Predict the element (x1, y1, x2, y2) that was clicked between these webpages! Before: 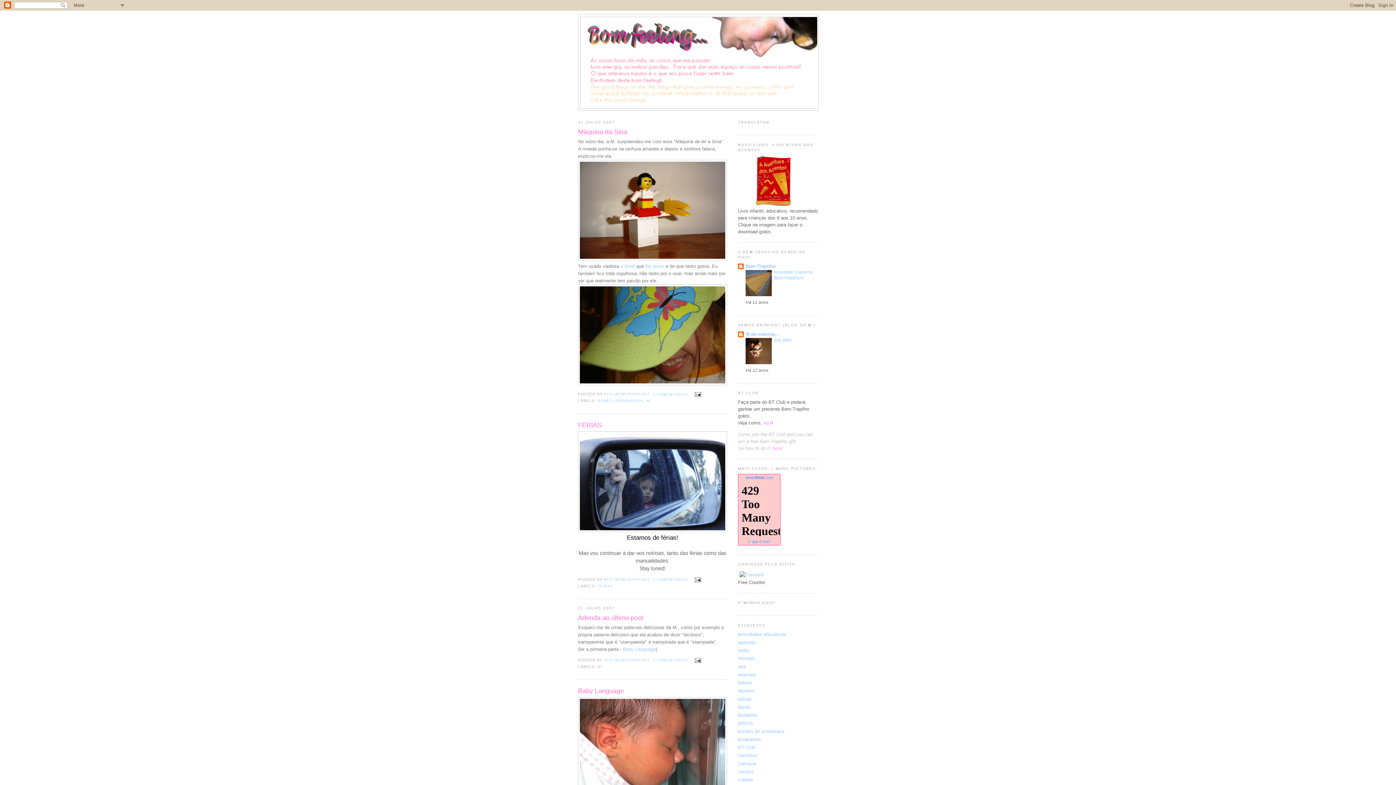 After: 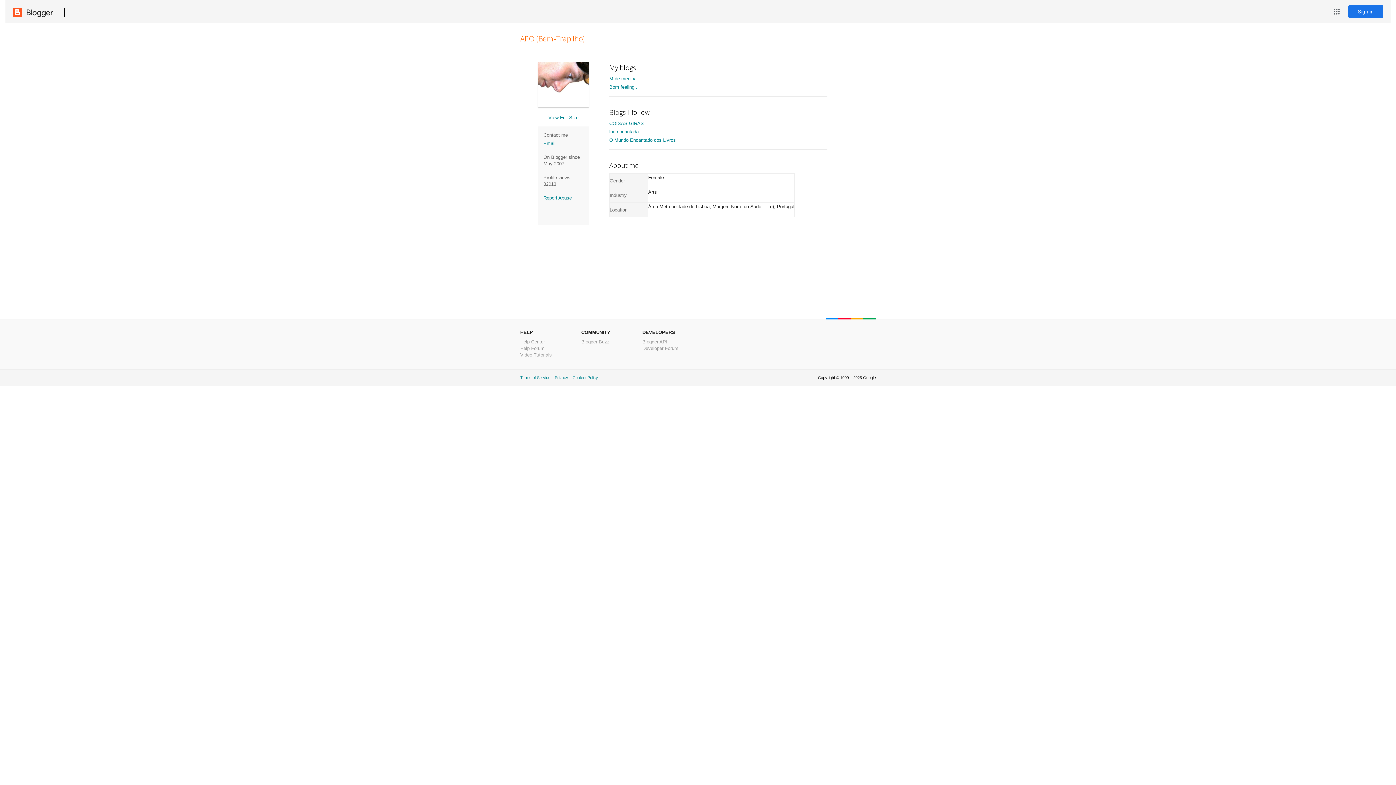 Action: label: APO (BEM-TRAPILHO)  bbox: (604, 577, 651, 581)